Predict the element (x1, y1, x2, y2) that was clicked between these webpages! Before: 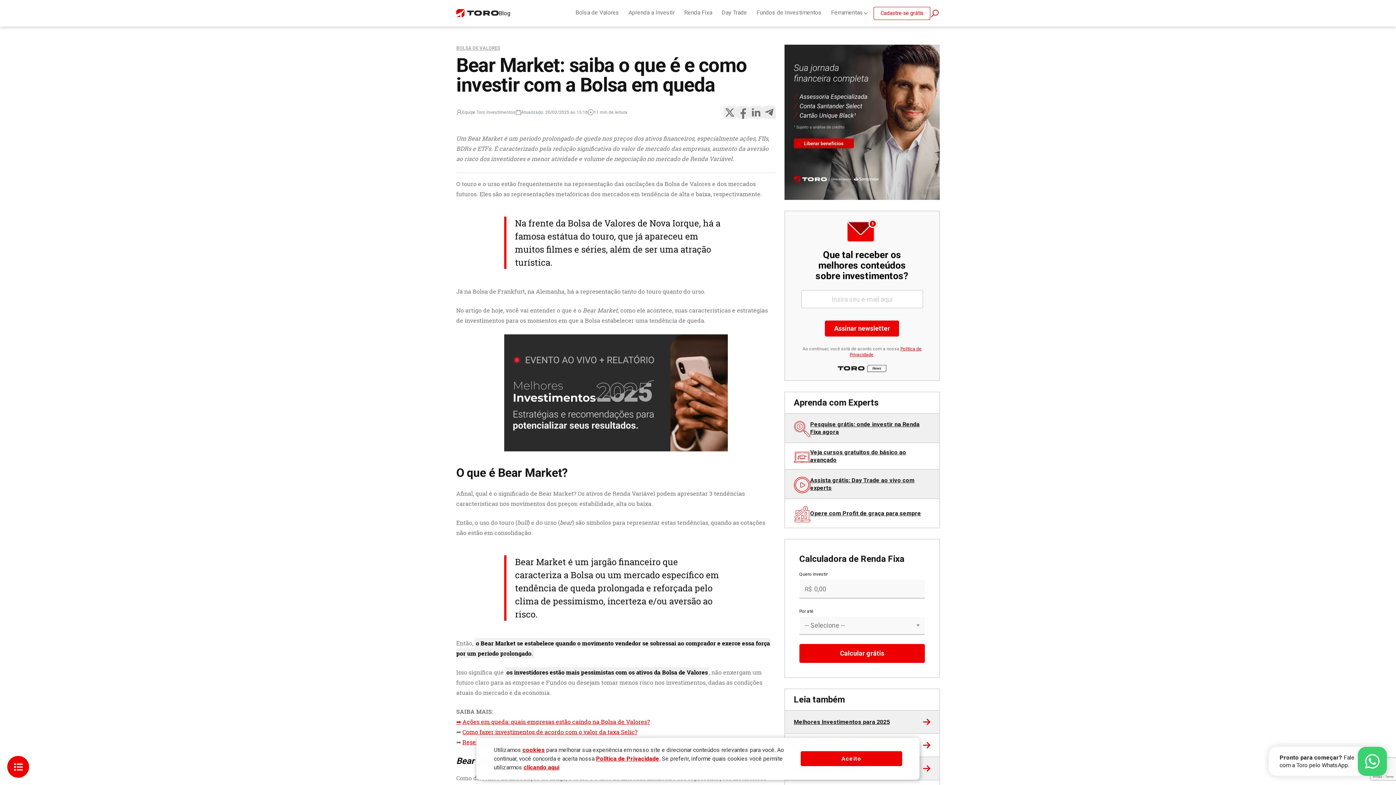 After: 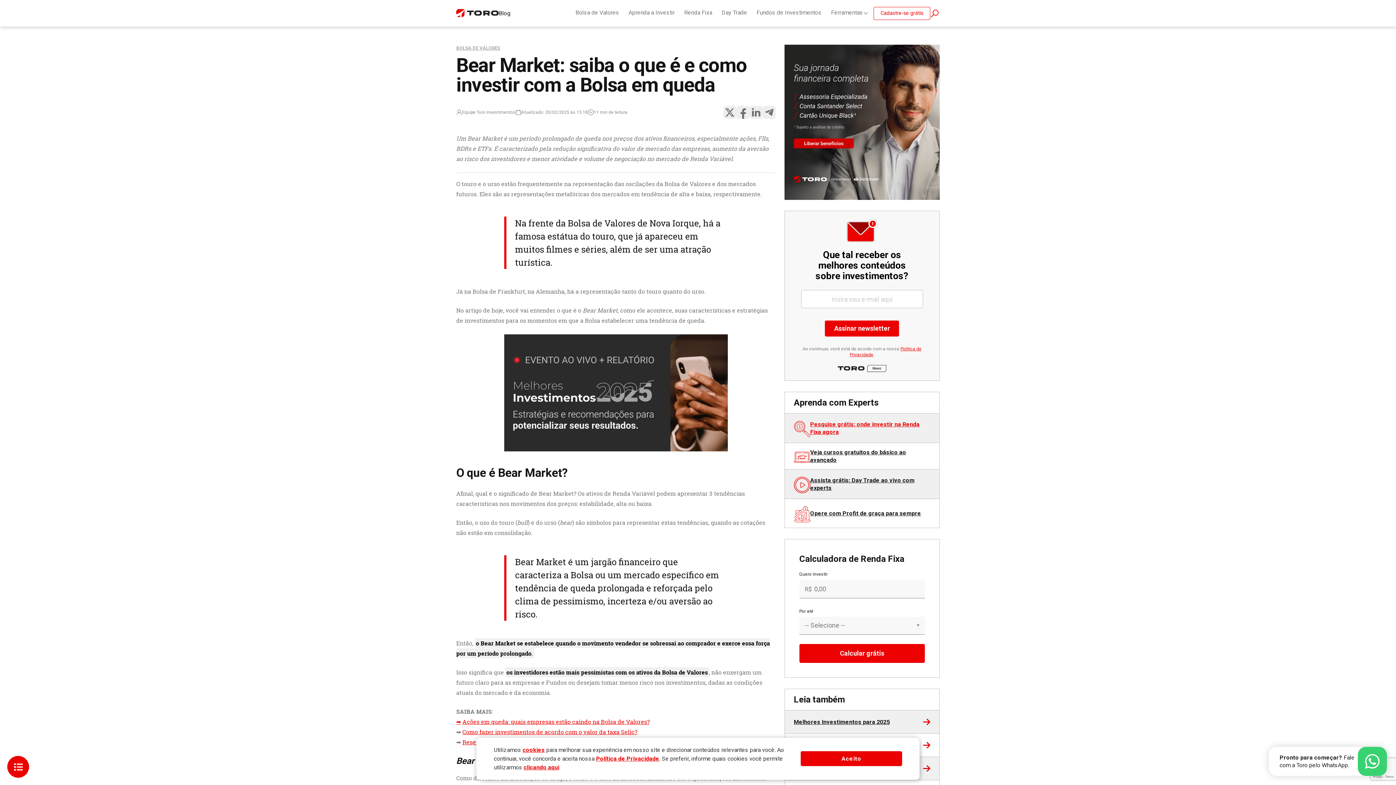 Action: bbox: (784, 413, 939, 443) label: Pesquise grátis: onde investir na Renda Fixa agora